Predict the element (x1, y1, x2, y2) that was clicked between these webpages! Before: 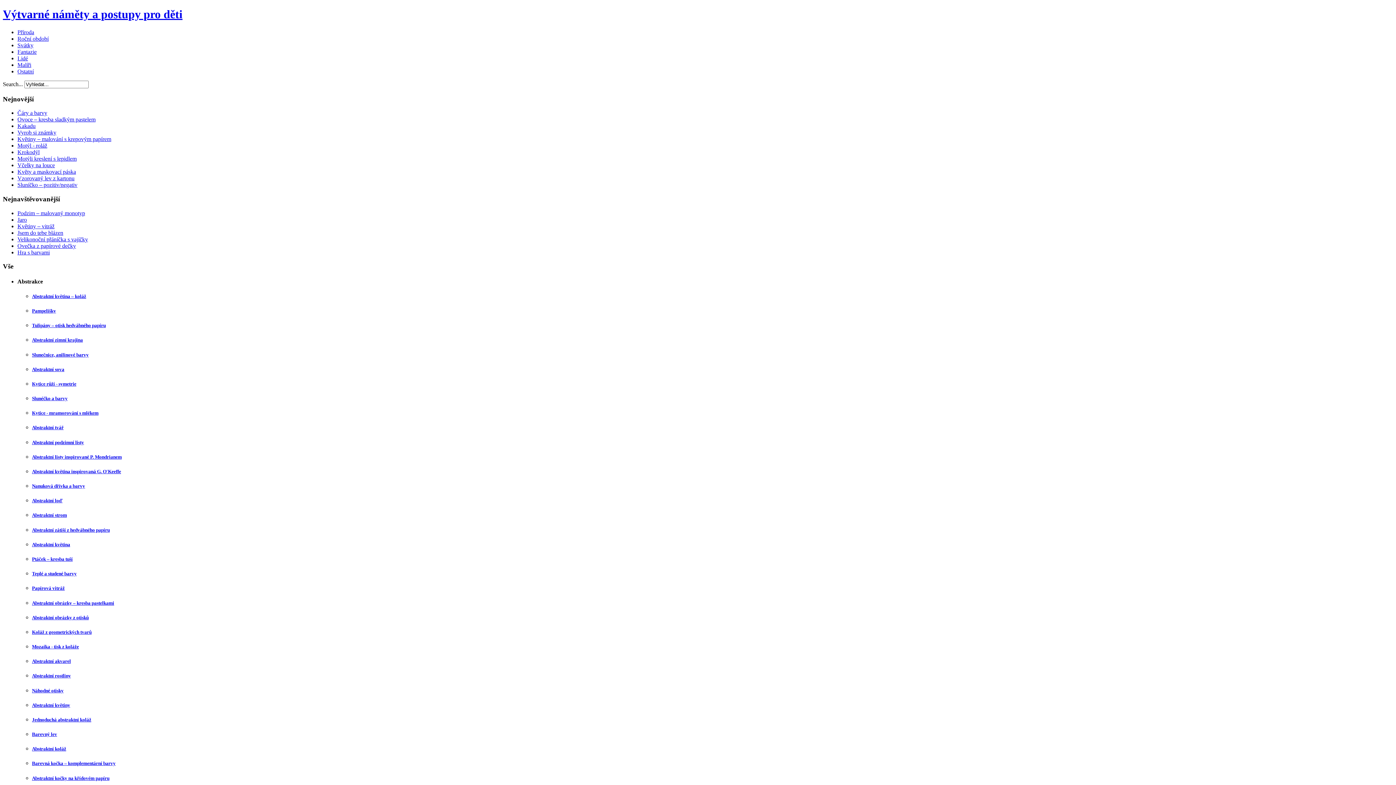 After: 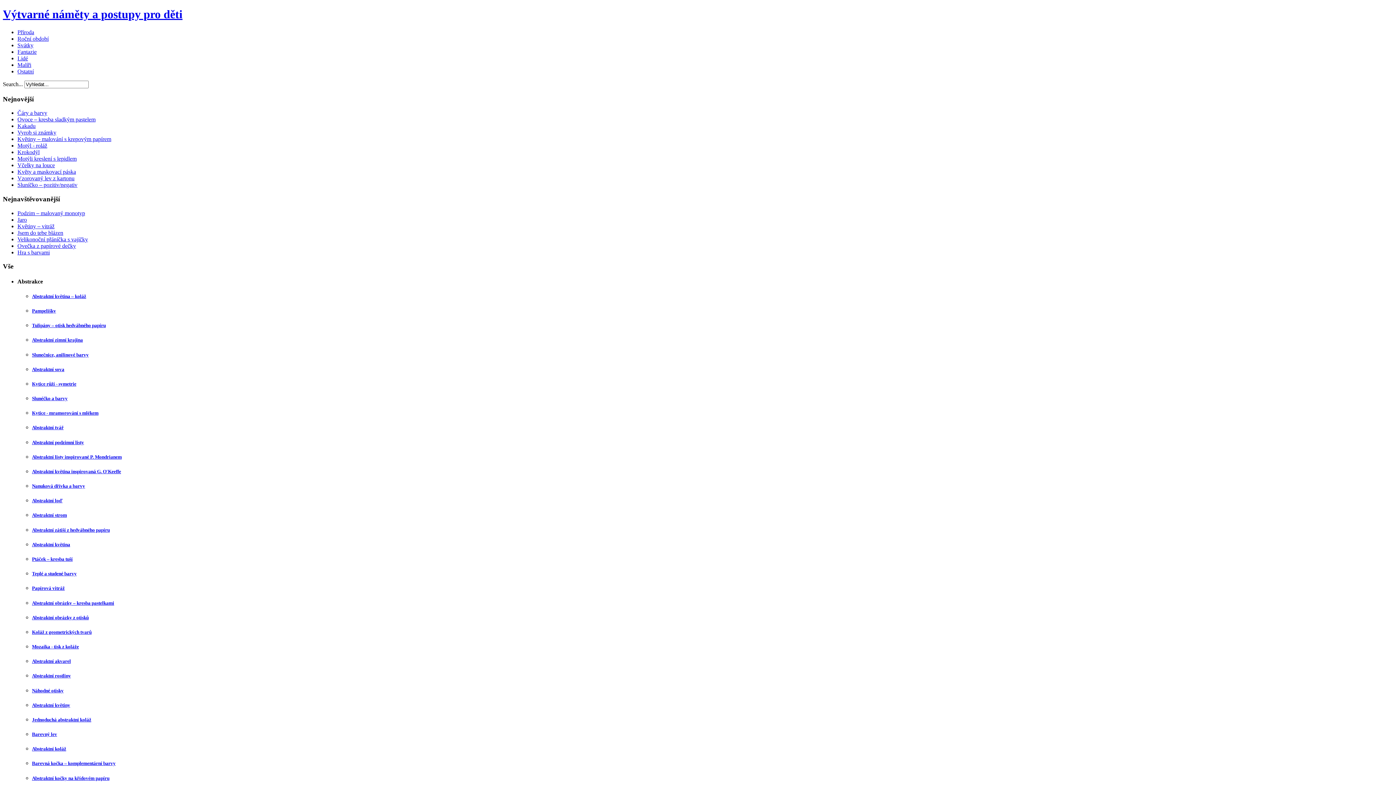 Action: label: Čáry a barvy bbox: (17, 109, 47, 116)